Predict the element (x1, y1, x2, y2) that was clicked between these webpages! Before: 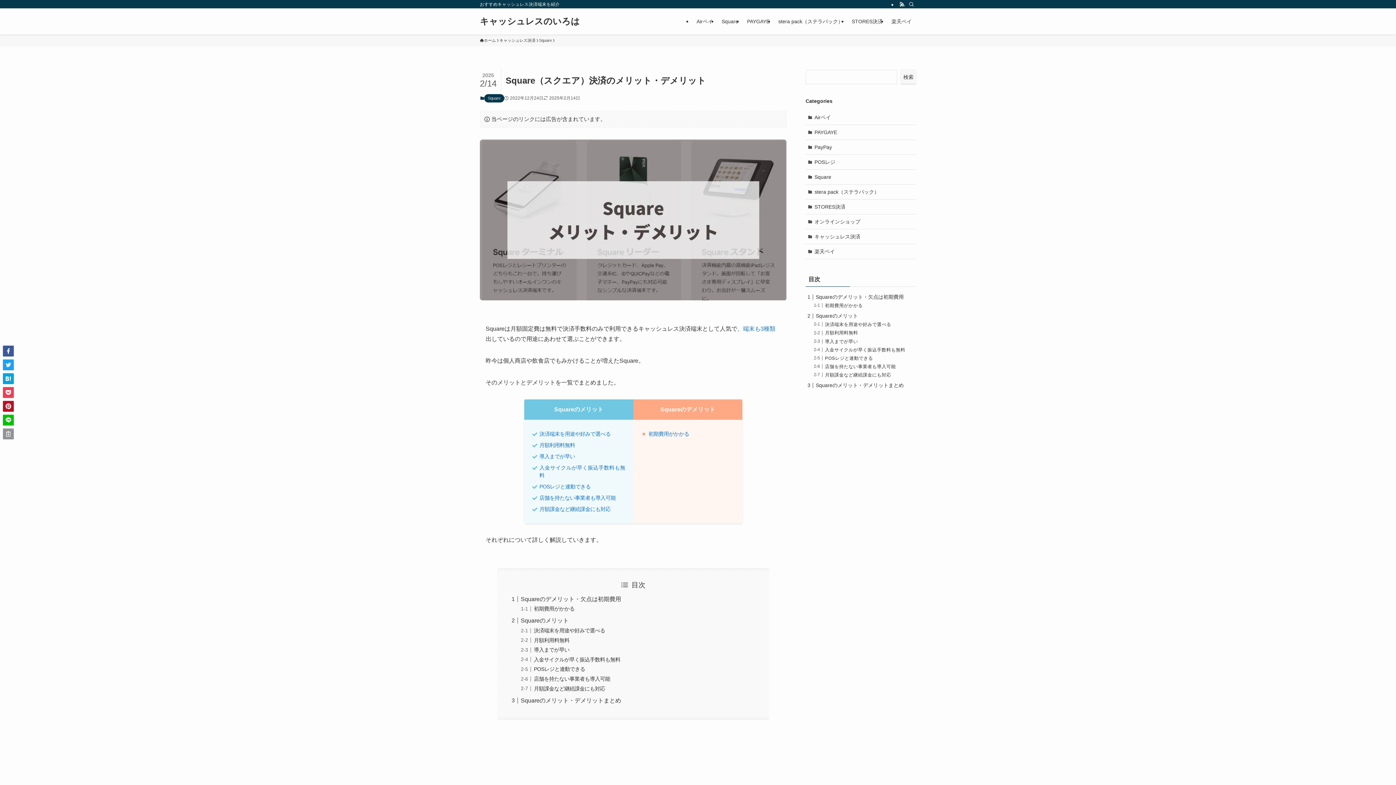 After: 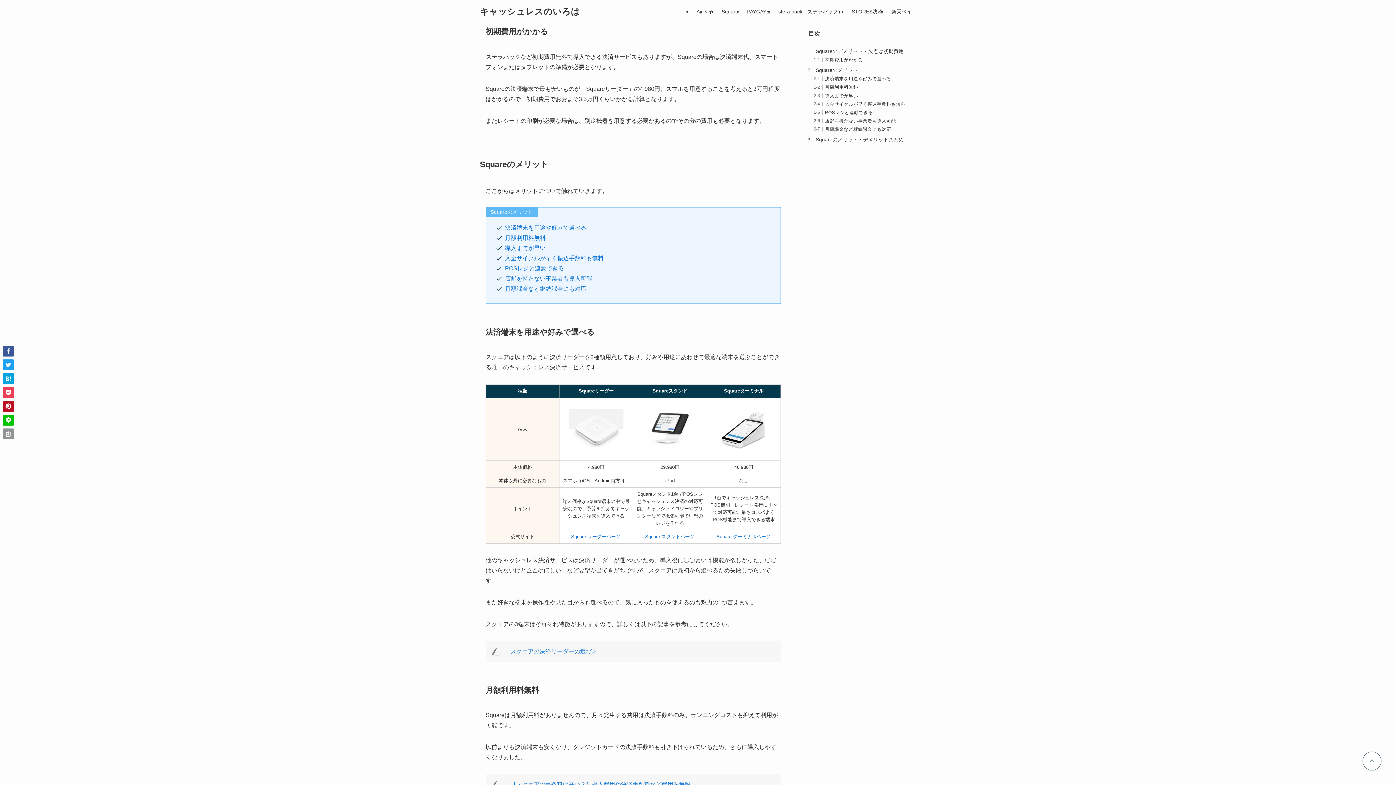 Action: label: 初期費用がかかる bbox: (533, 606, 574, 612)